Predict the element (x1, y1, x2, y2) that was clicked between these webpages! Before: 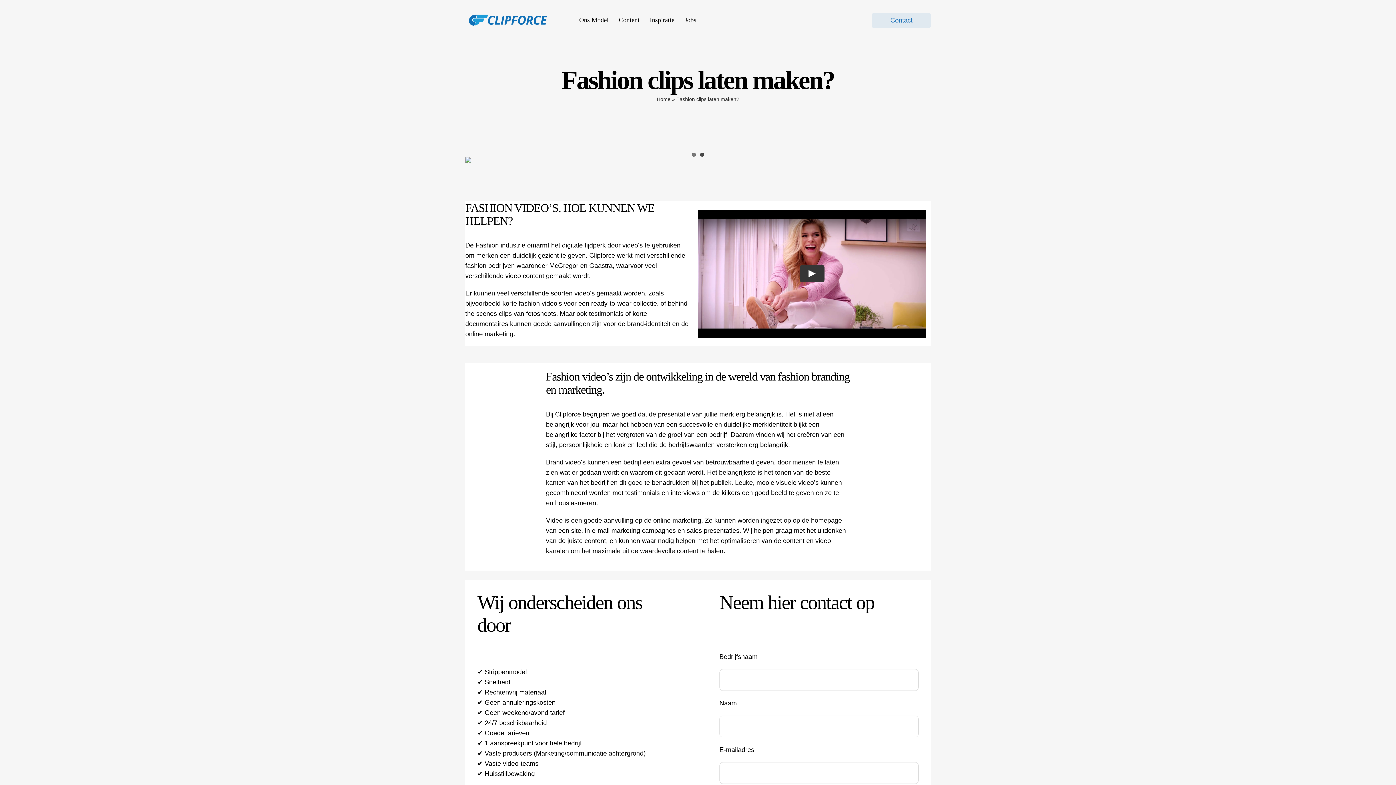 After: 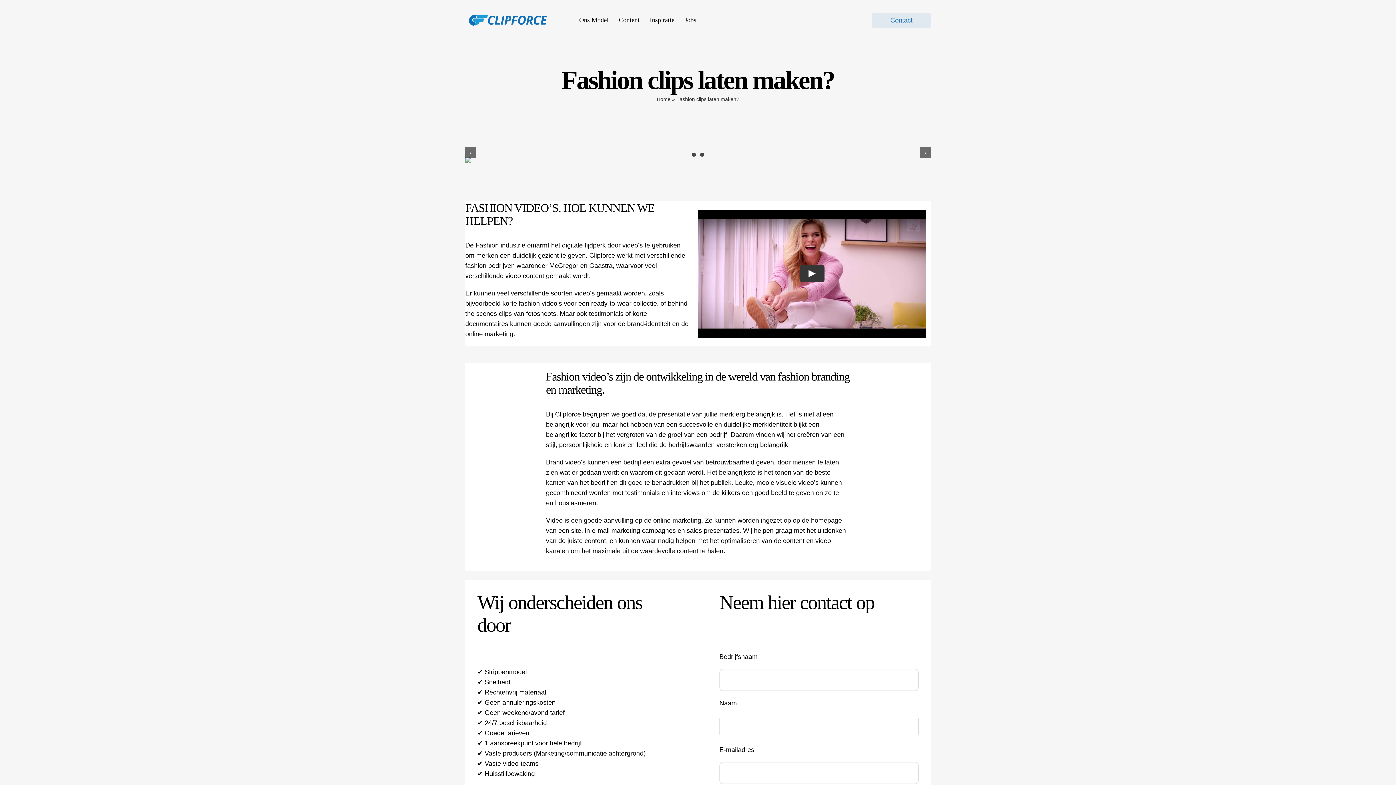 Action: bbox: (692, 152, 696, 156) label: 1